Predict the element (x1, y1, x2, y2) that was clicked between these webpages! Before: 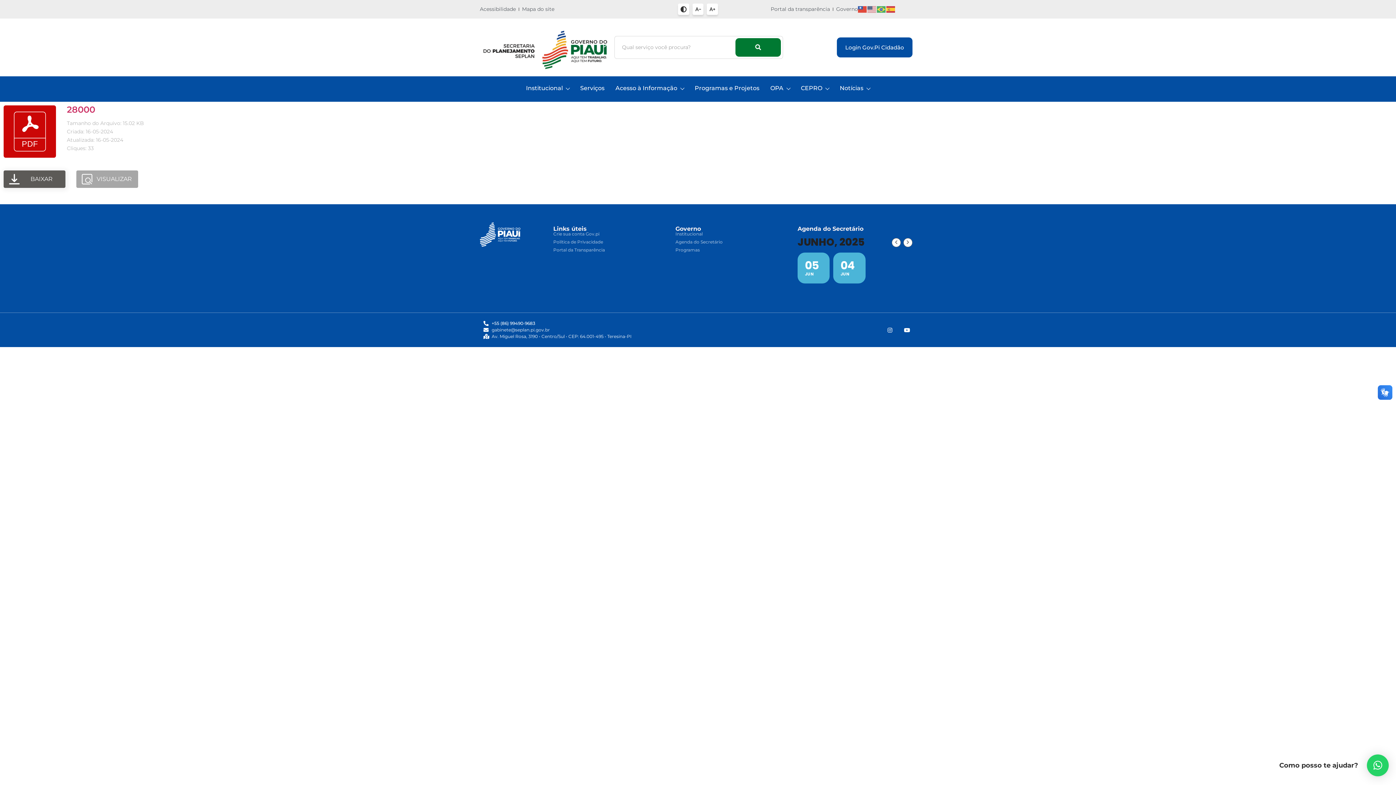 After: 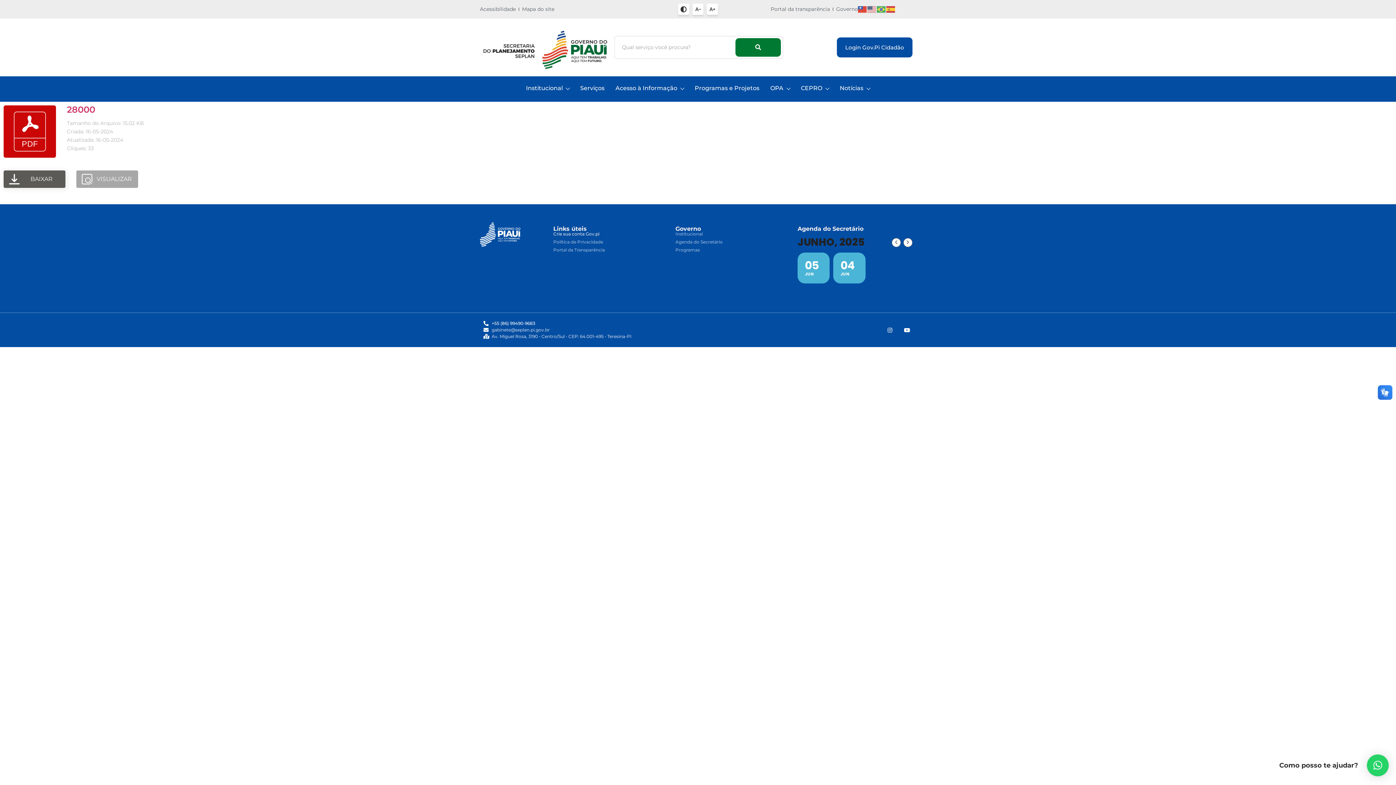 Action: bbox: (553, 232, 668, 240) label: Crie sua conta Gov.pi